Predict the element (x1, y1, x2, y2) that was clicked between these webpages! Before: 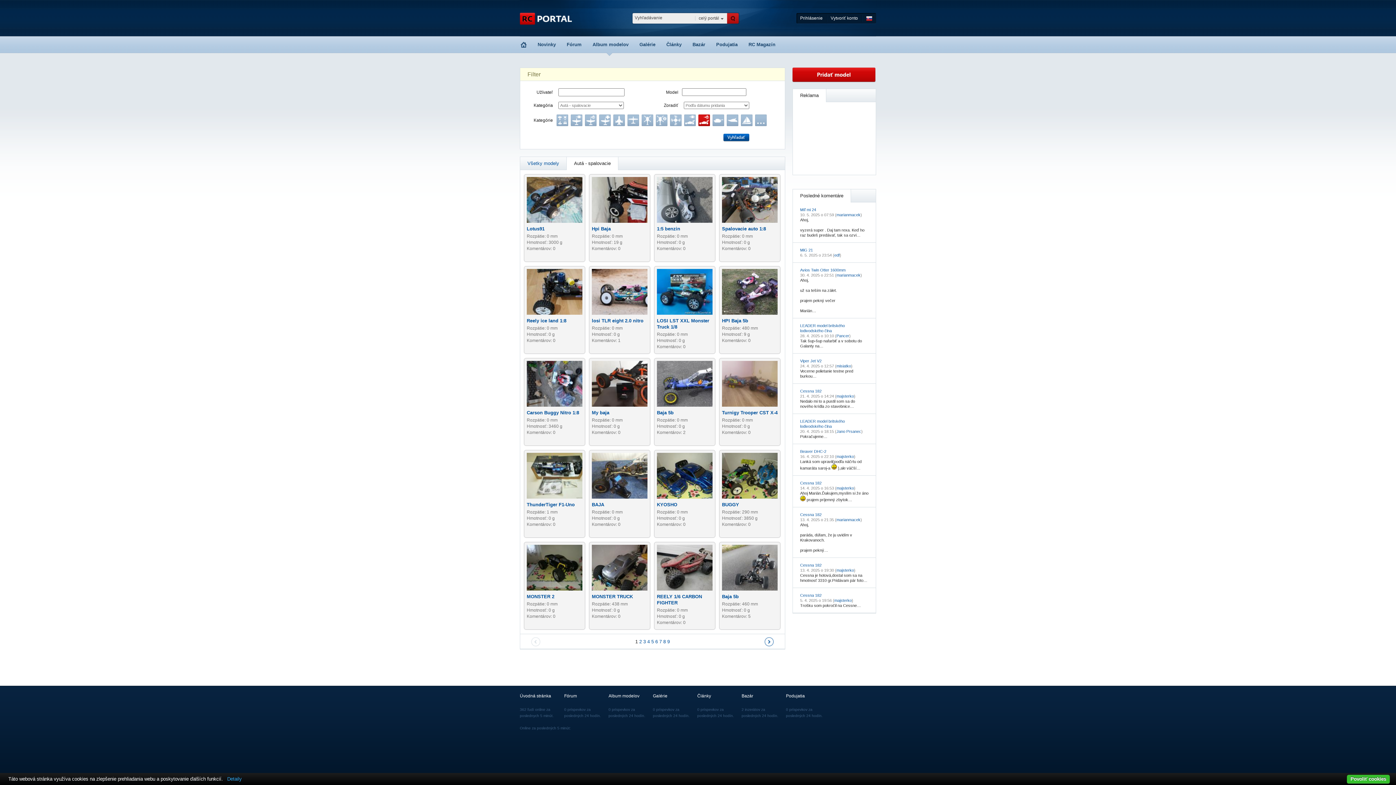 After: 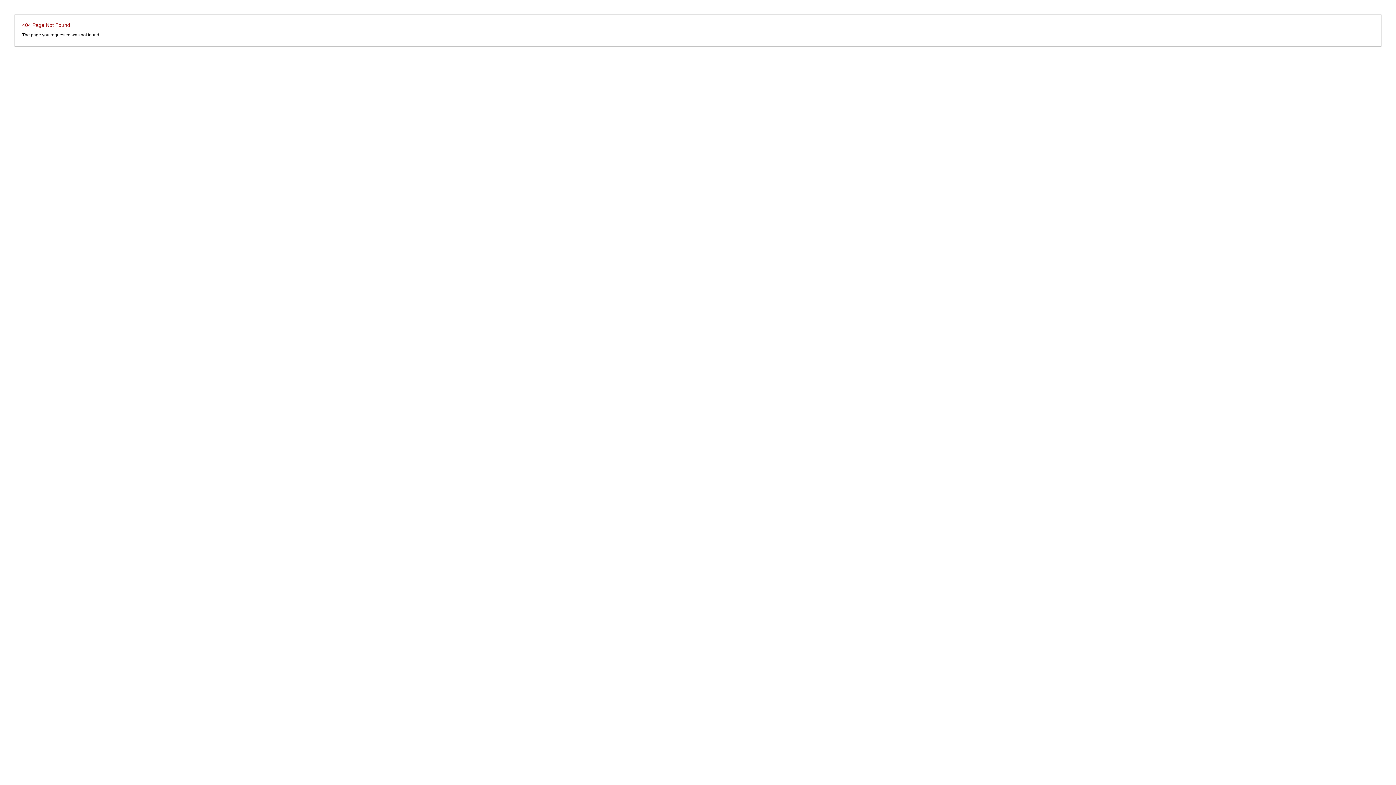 Action: label: majsterko bbox: (836, 394, 854, 398)